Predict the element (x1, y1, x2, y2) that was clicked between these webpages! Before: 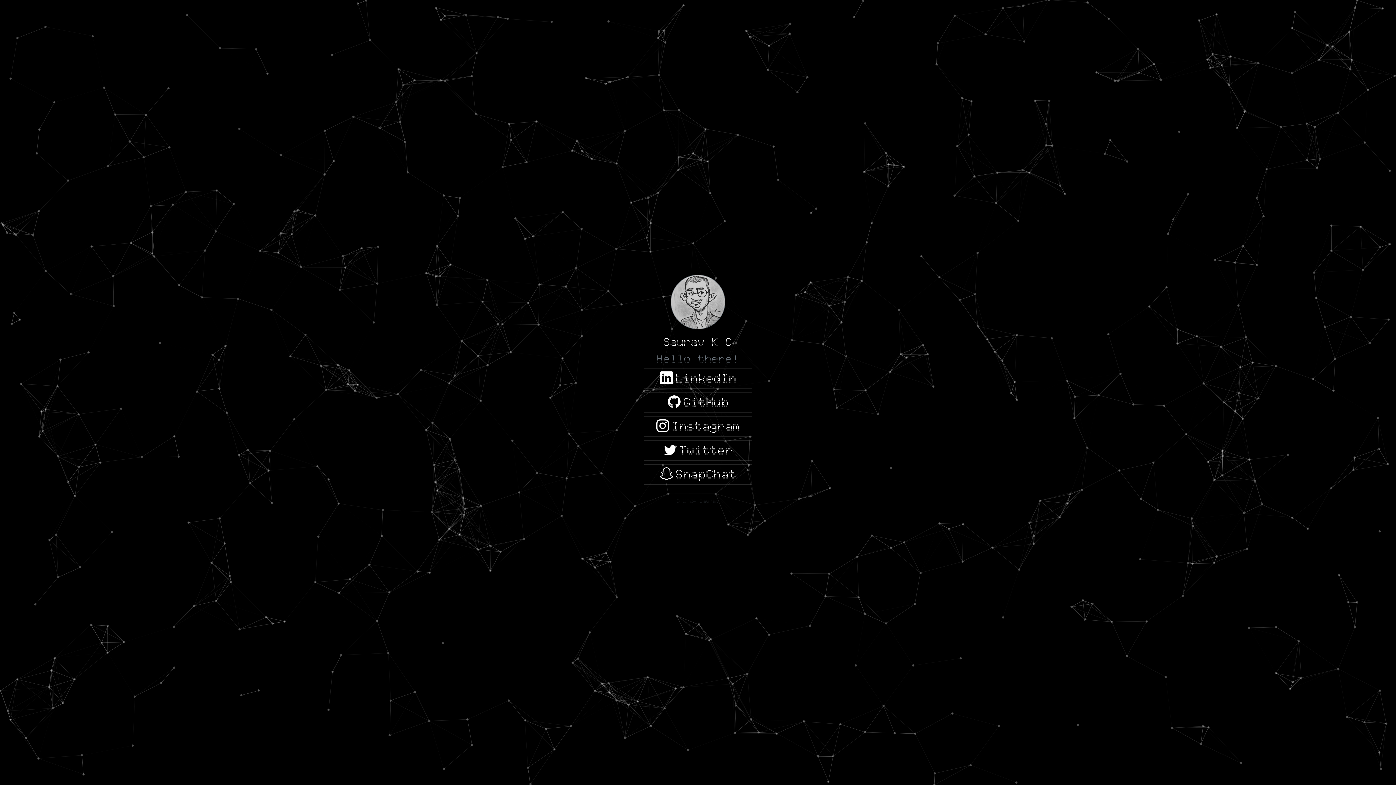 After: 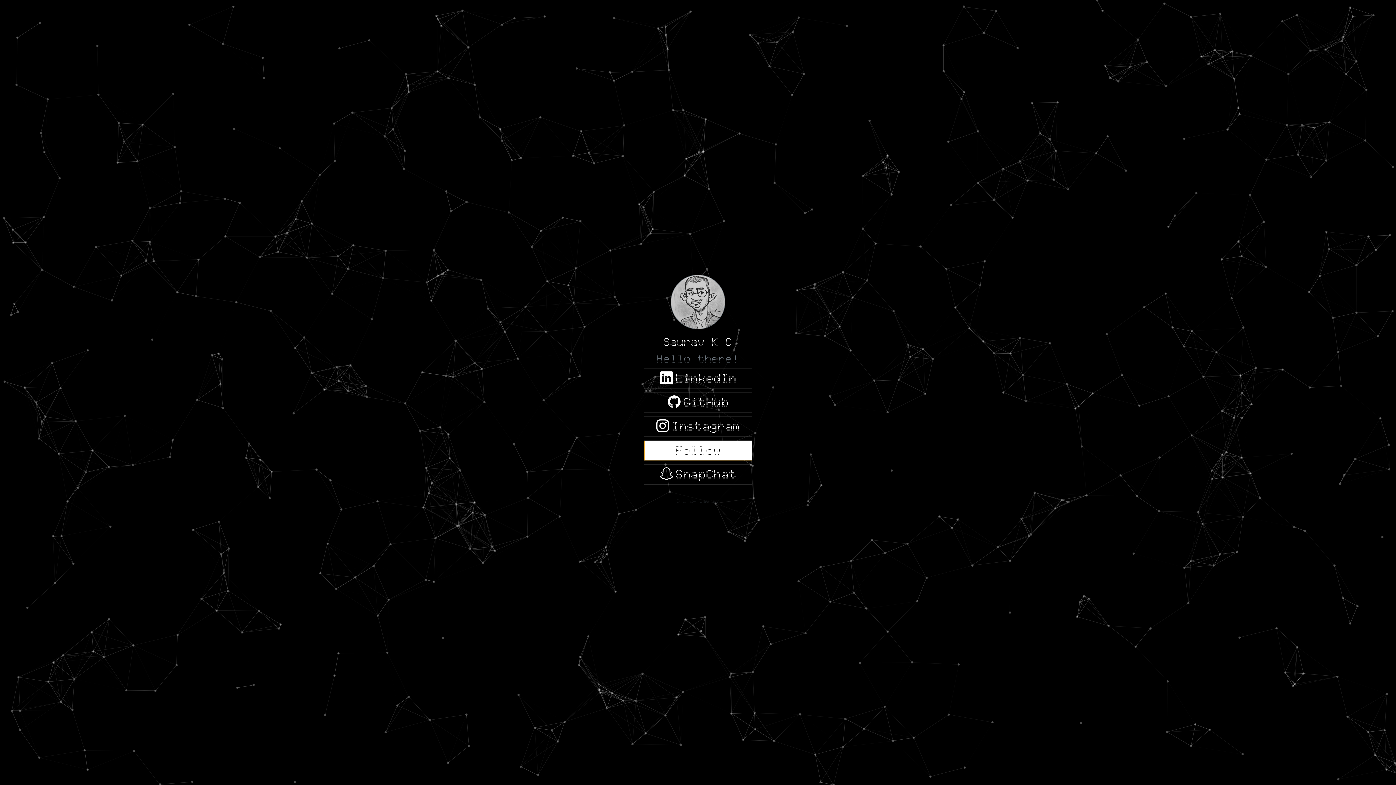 Action: bbox: (644, 440, 753, 460) label: Follow